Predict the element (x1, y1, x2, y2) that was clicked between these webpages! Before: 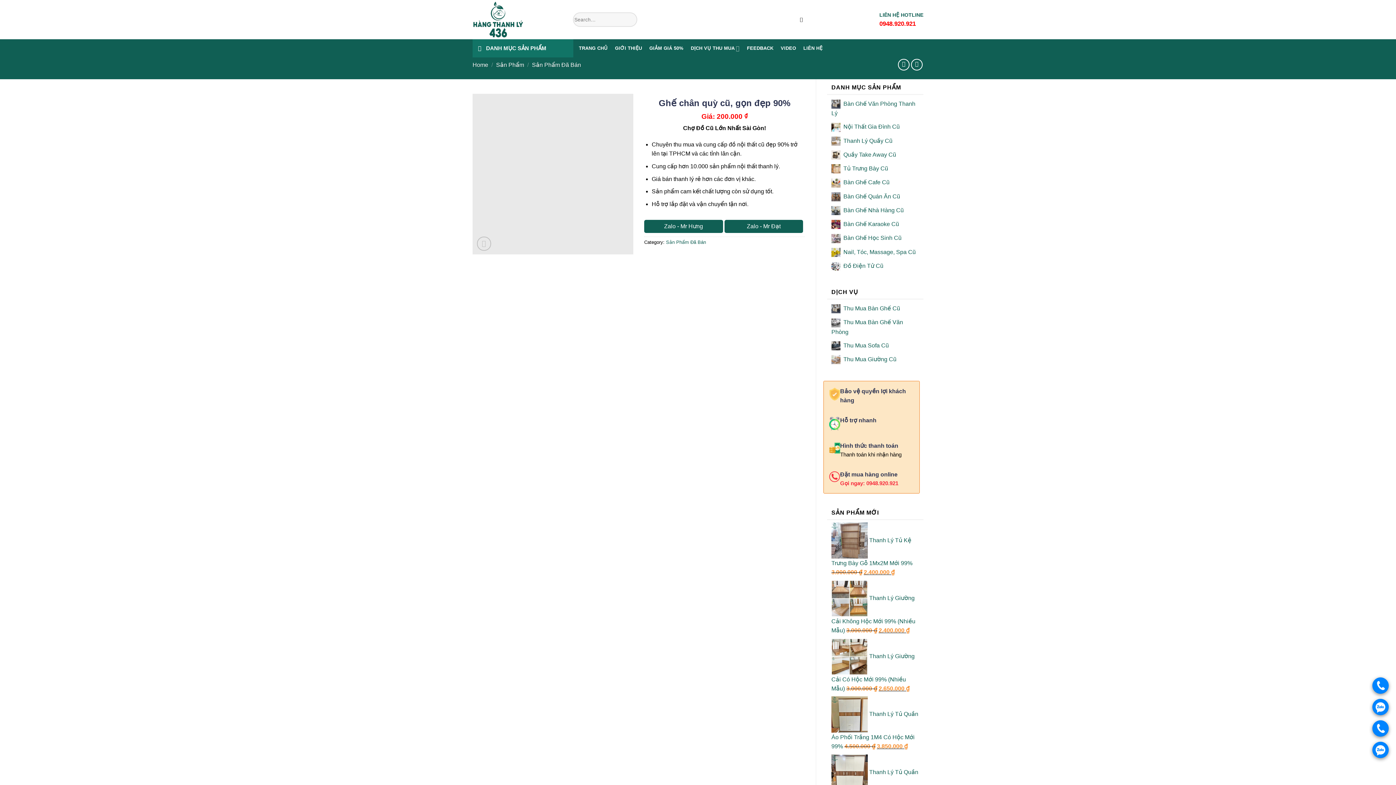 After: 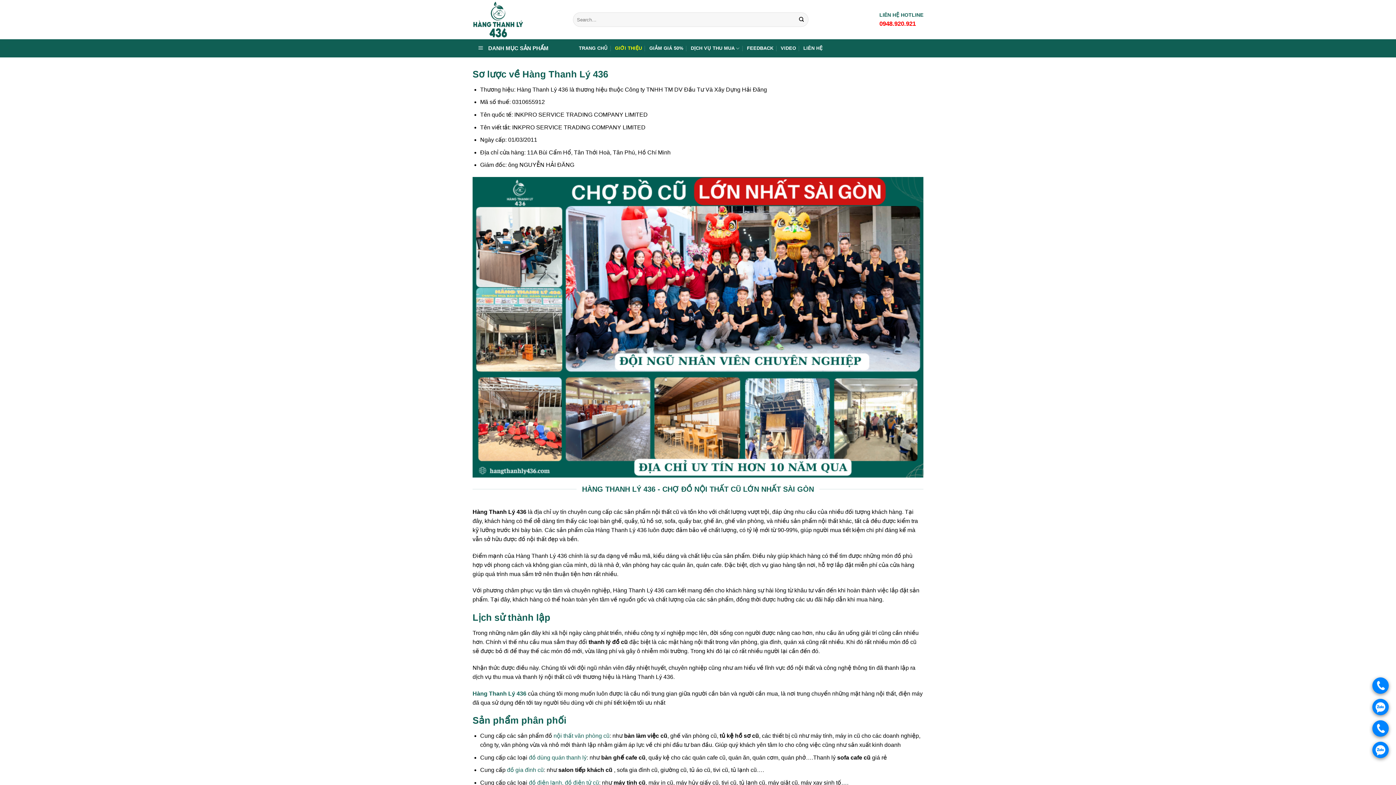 Action: bbox: (615, 41, 642, 54) label: GIỚI THIỆU